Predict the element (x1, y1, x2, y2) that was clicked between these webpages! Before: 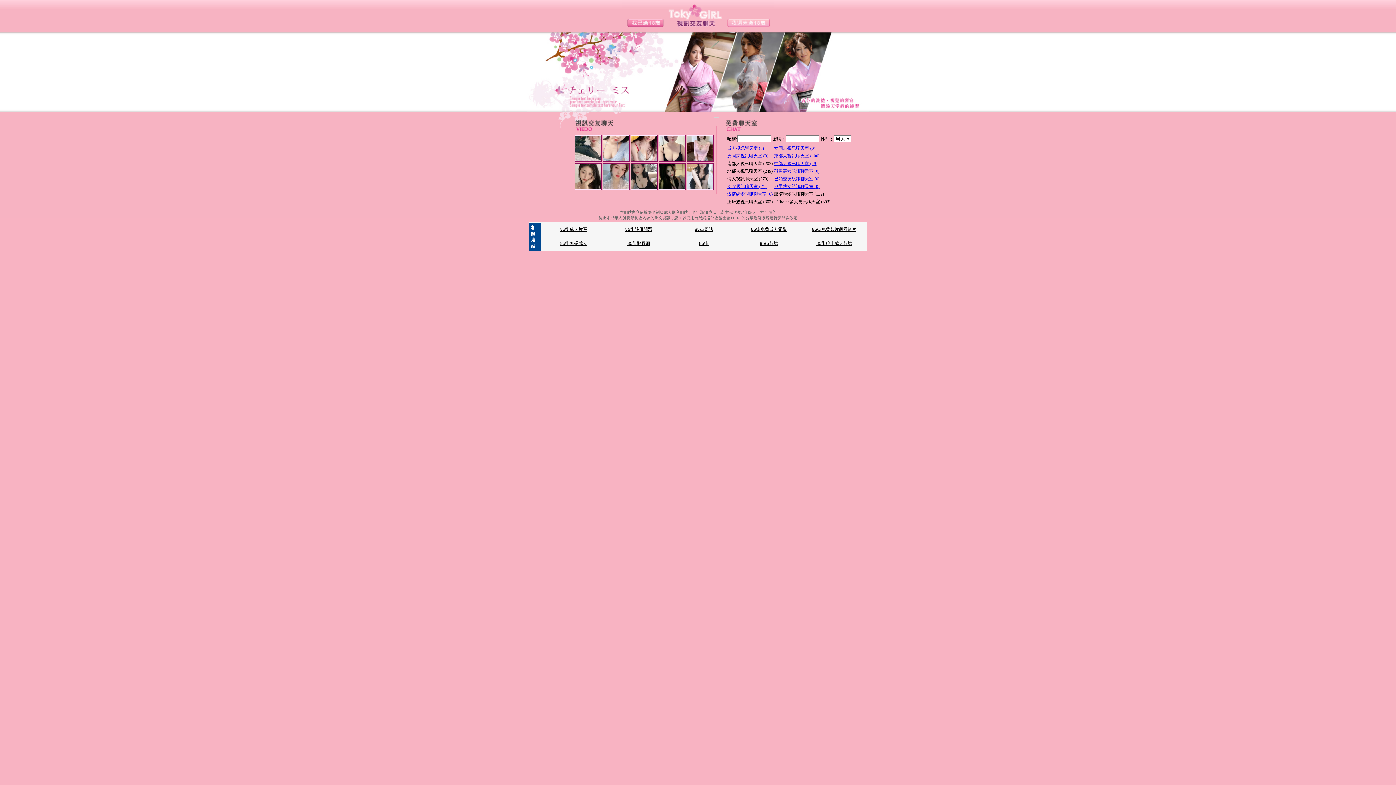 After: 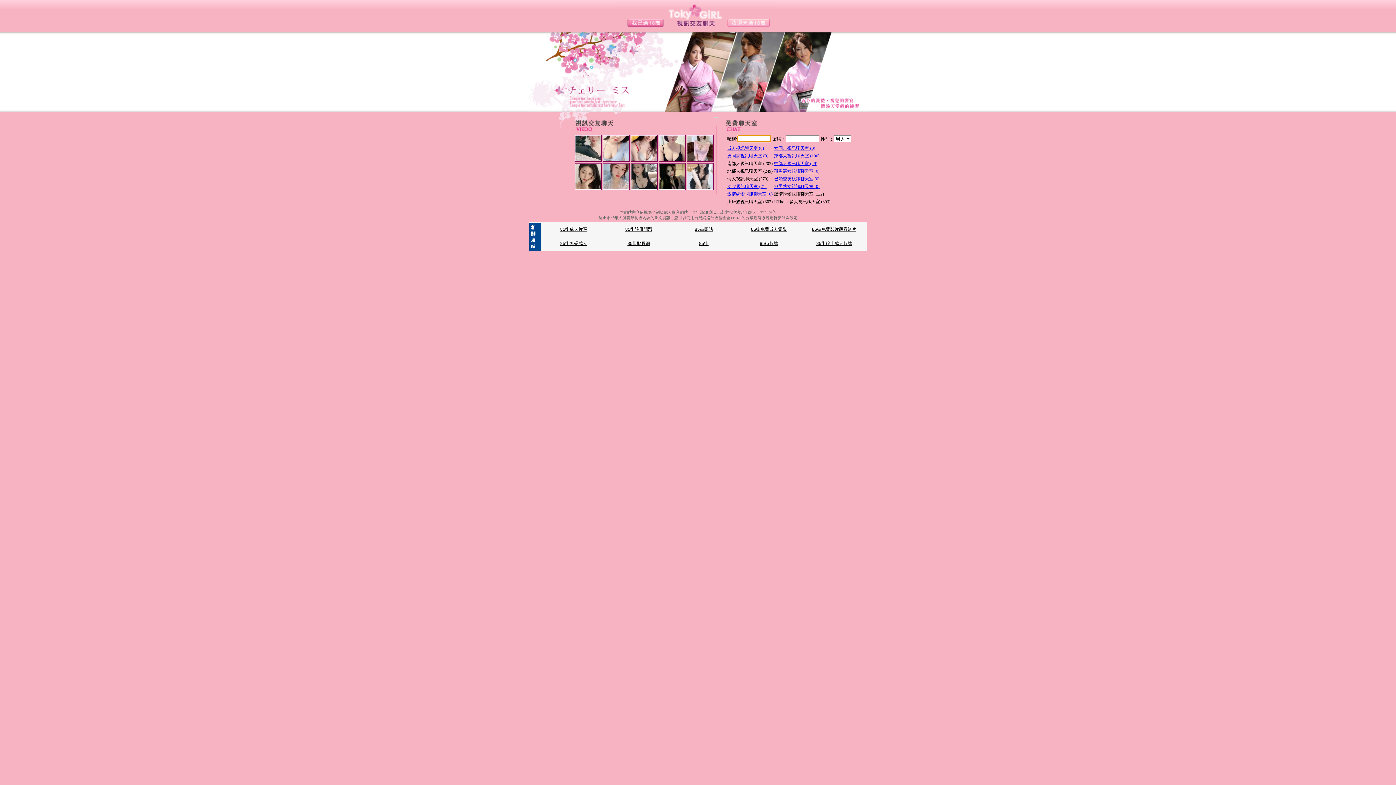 Action: bbox: (727, 191, 772, 196) label: 激情網愛視訊聊天室 (0)